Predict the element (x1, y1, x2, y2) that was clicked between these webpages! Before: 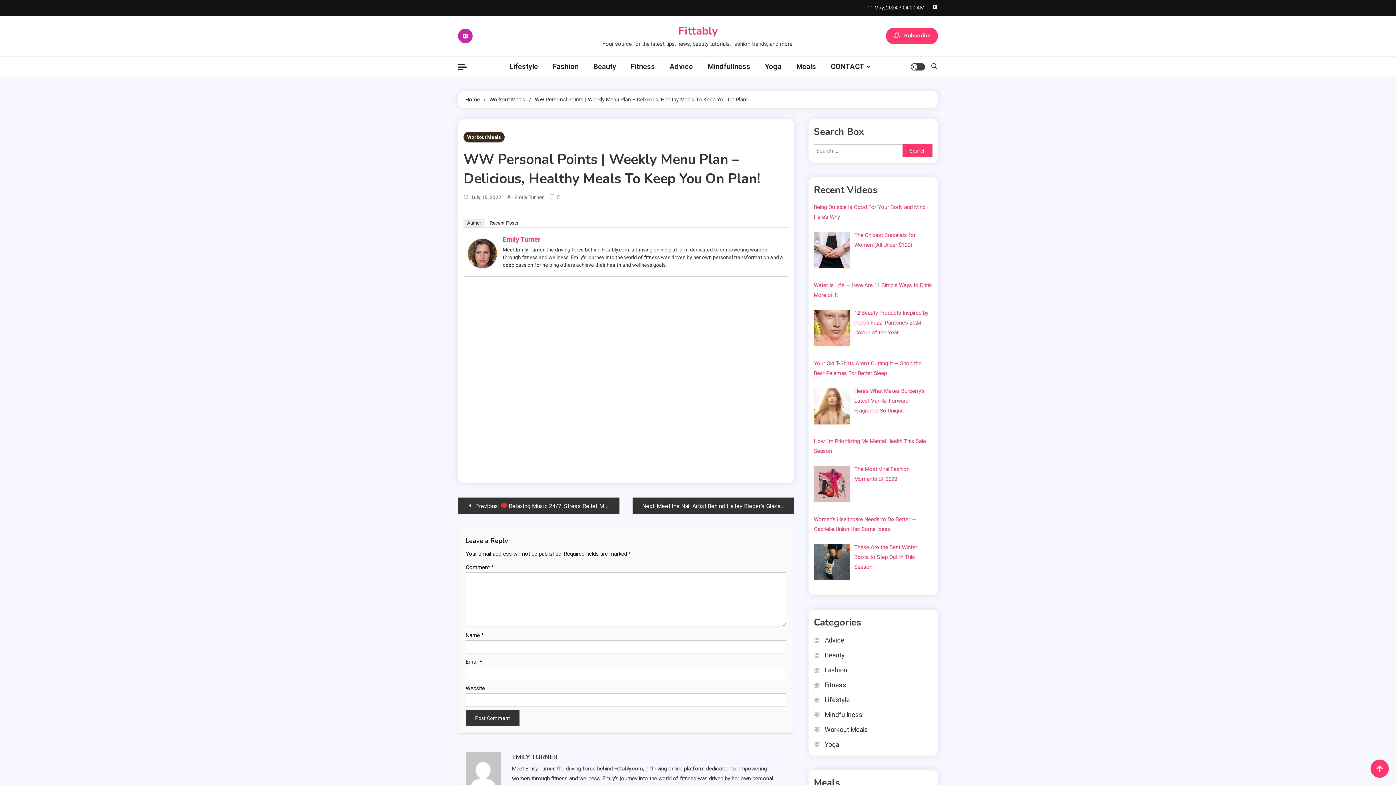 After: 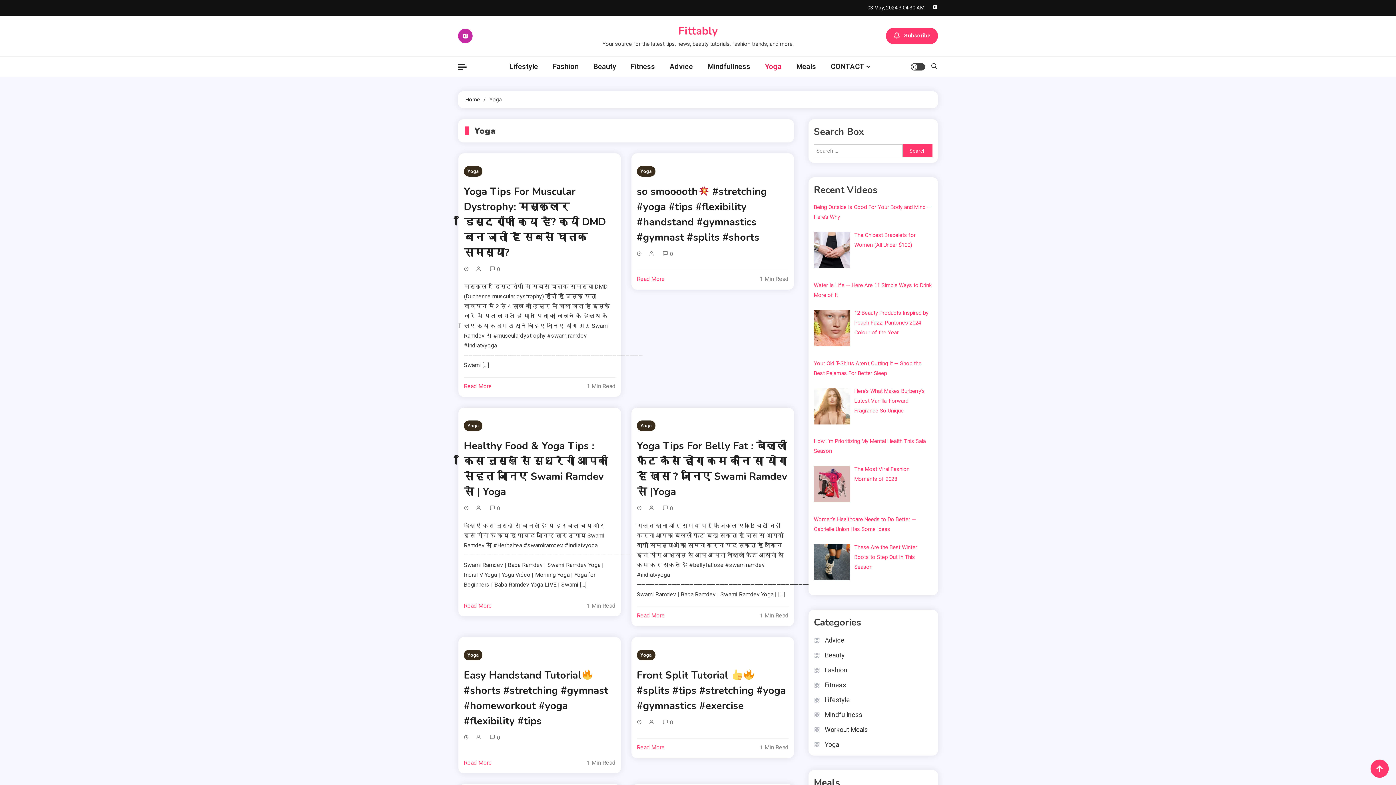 Action: bbox: (757, 56, 789, 76) label: Yoga